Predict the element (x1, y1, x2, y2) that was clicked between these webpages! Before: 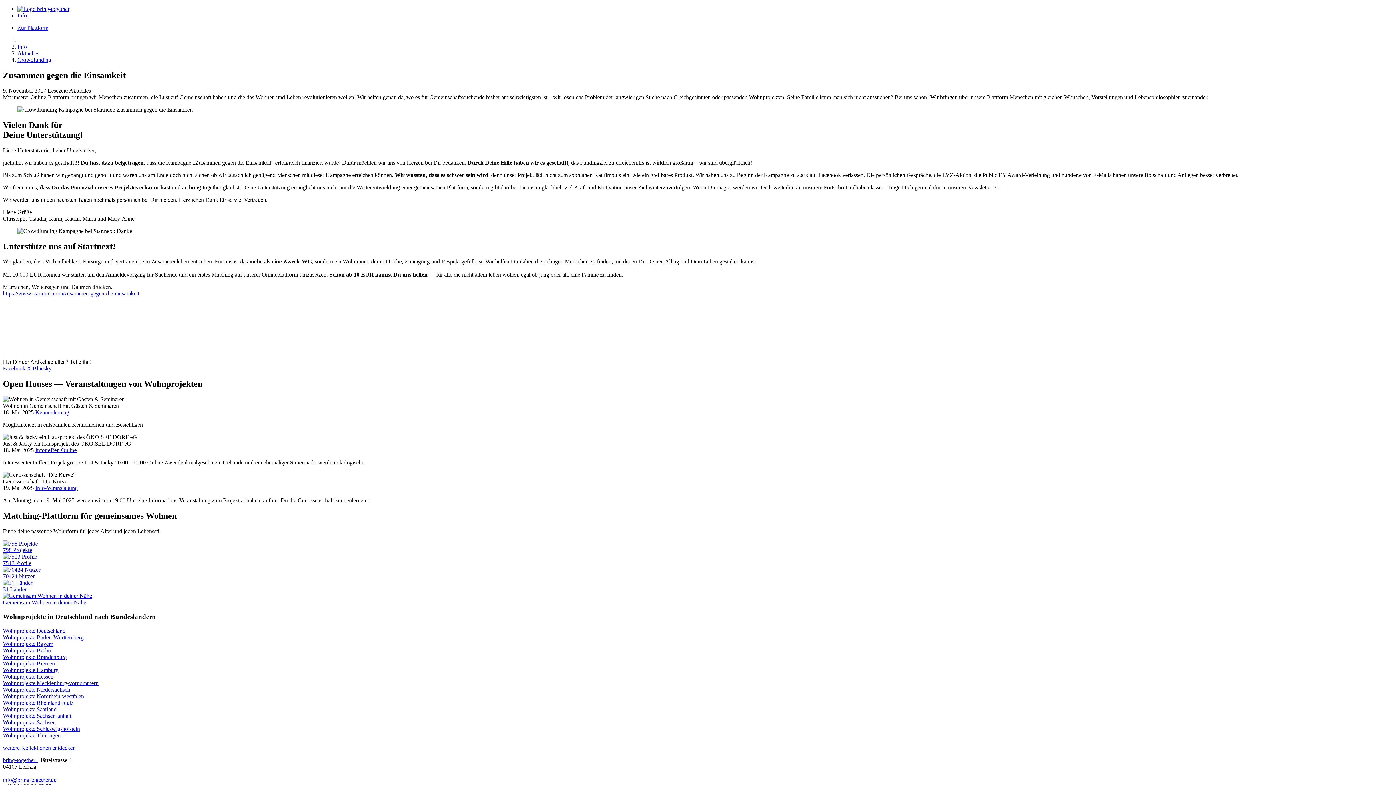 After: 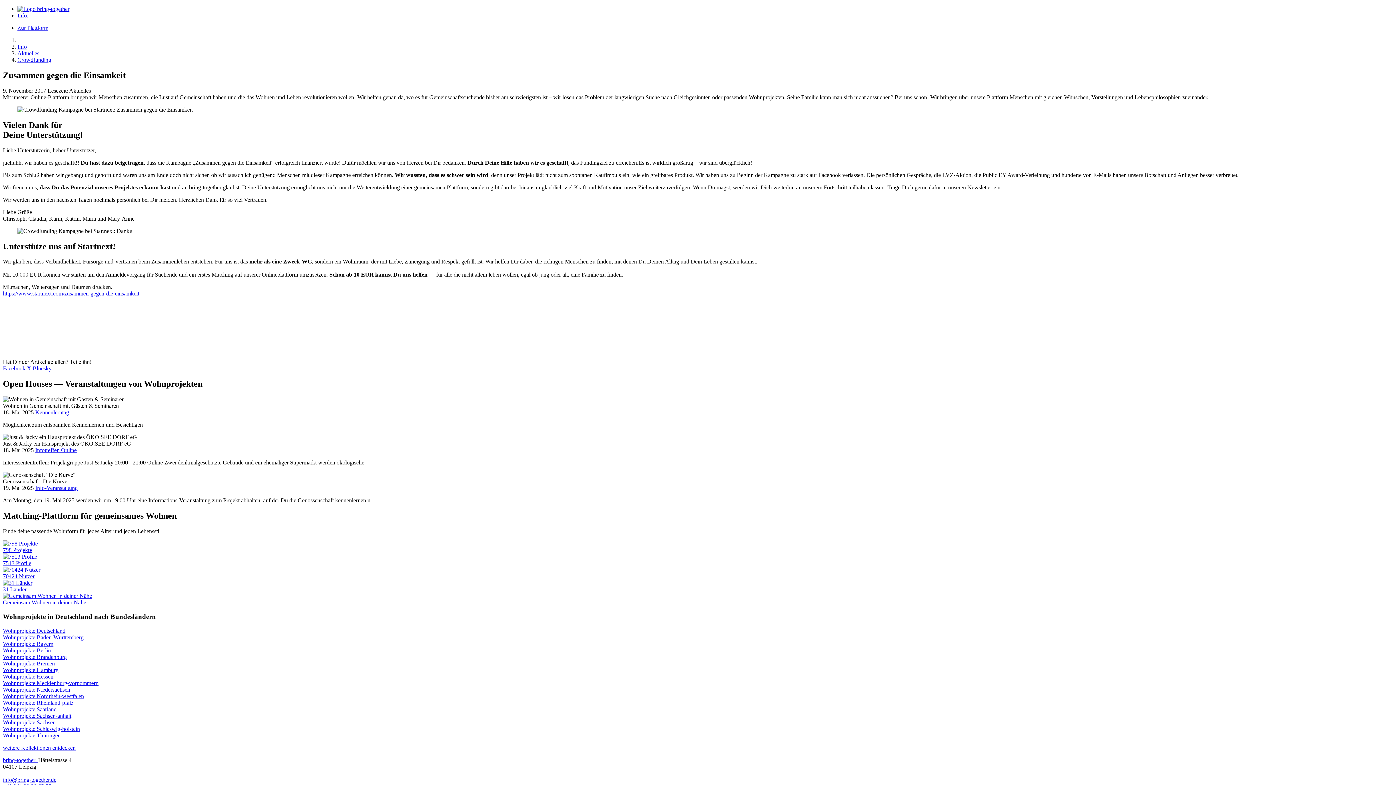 Action: bbox: (2, 776, 56, 783) label: info@bring-together.de